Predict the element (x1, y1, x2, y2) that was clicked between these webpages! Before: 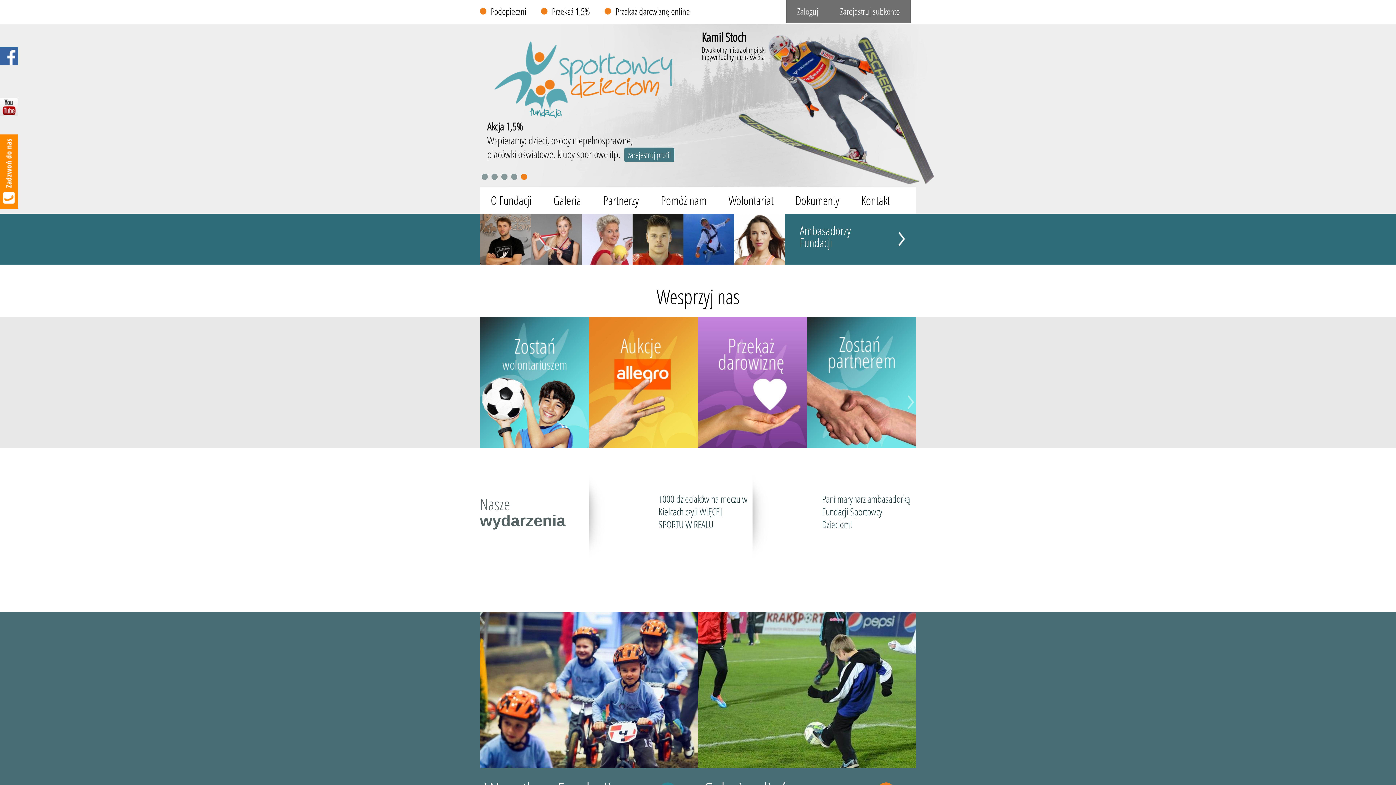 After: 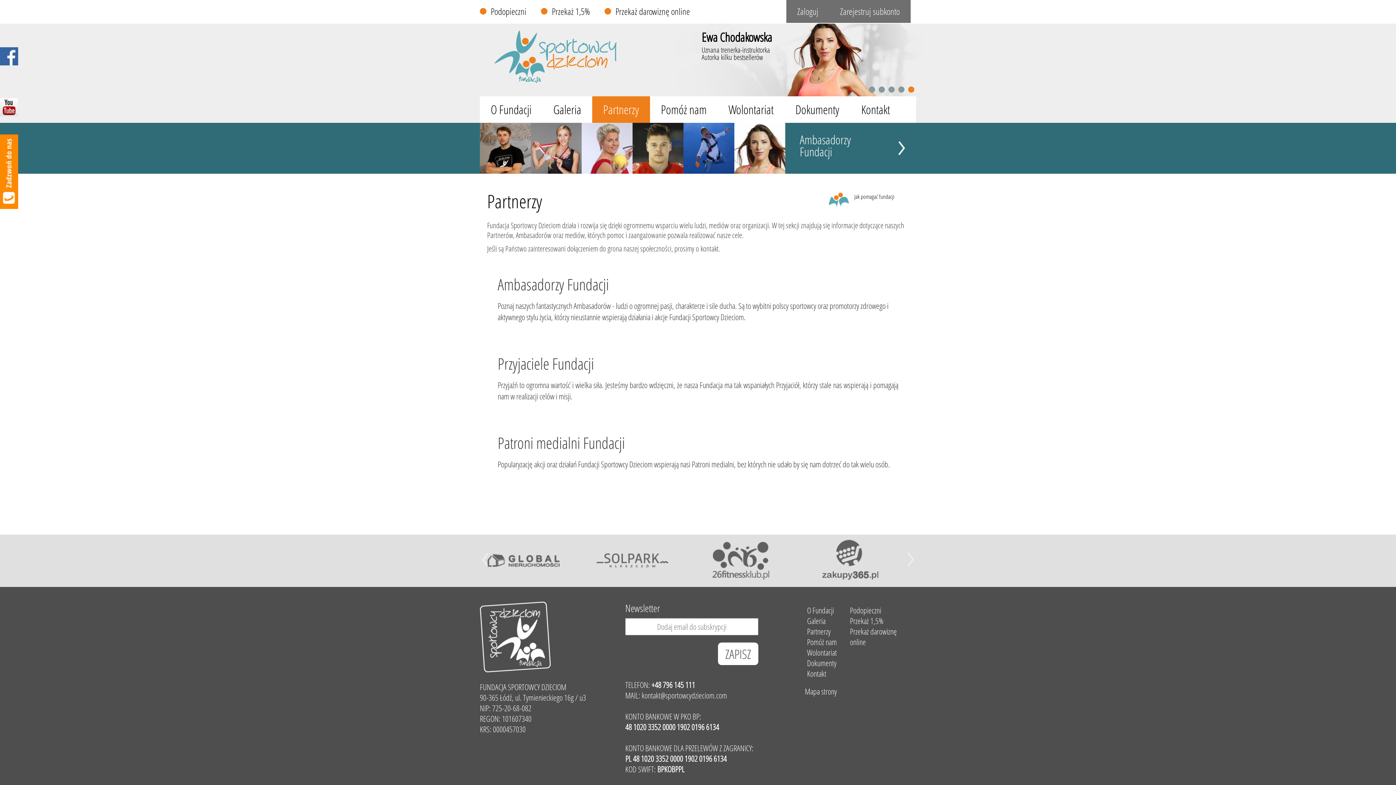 Action: label: Partnerzy bbox: (592, 187, 650, 213)